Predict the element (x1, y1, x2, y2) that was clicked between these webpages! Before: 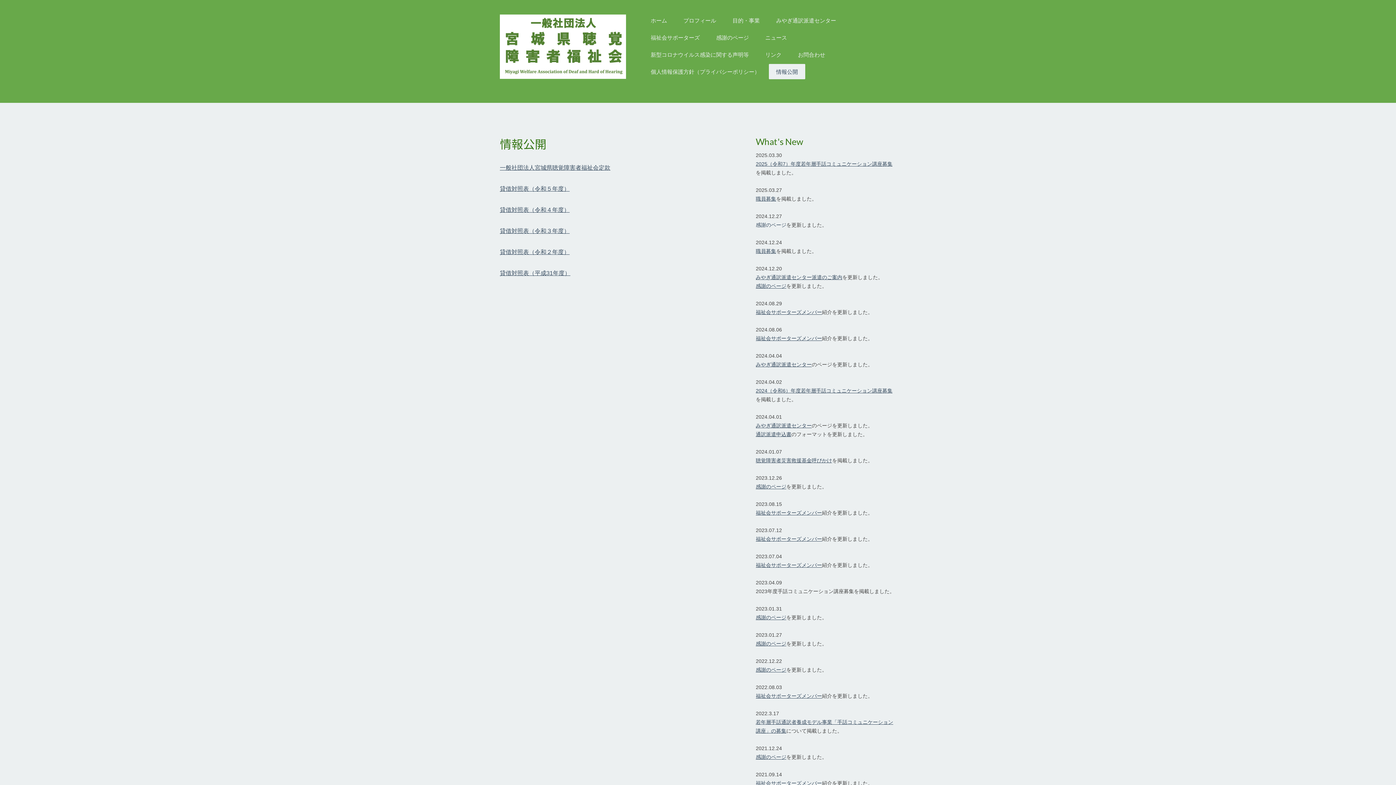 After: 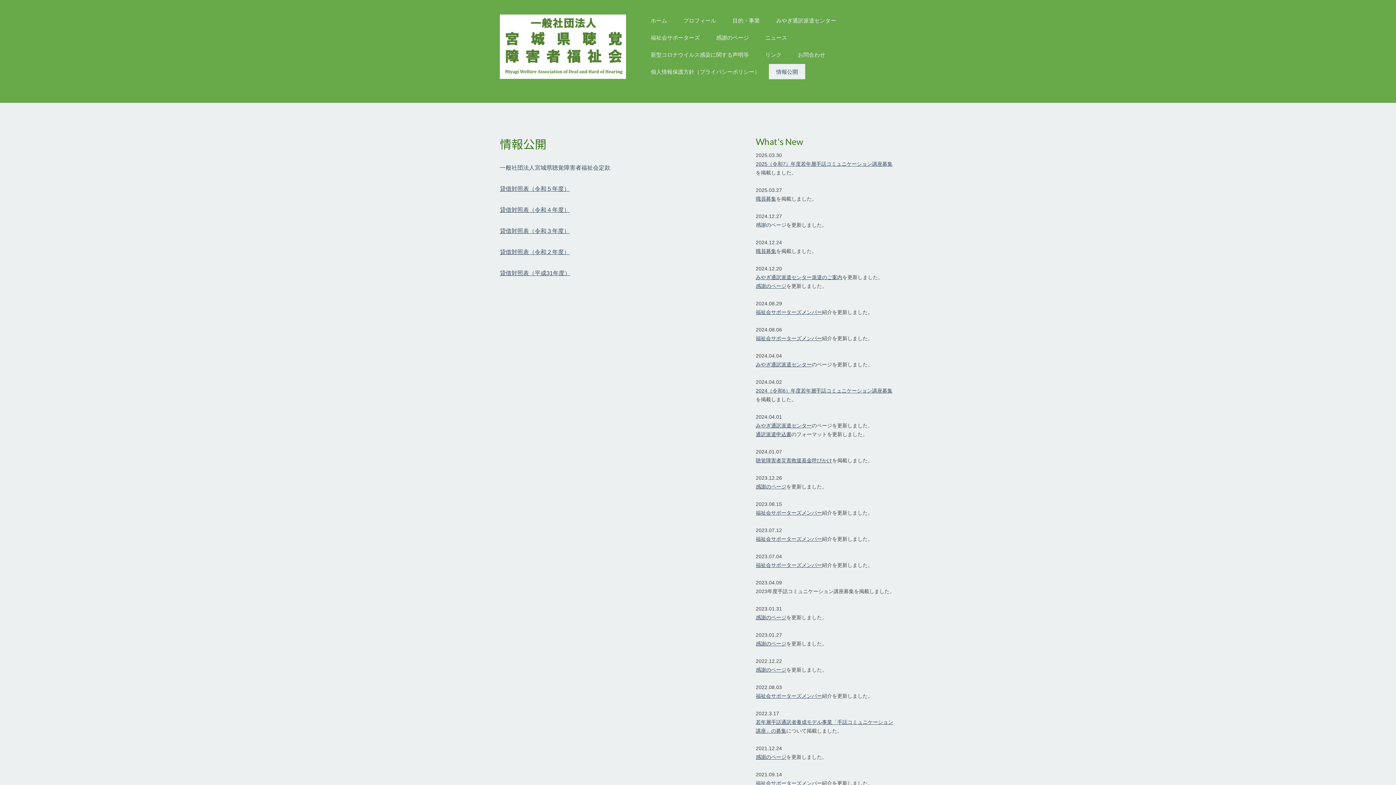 Action: label: 一般社団法人宮城県聴覚障害者福祉会定款 bbox: (500, 164, 610, 170)